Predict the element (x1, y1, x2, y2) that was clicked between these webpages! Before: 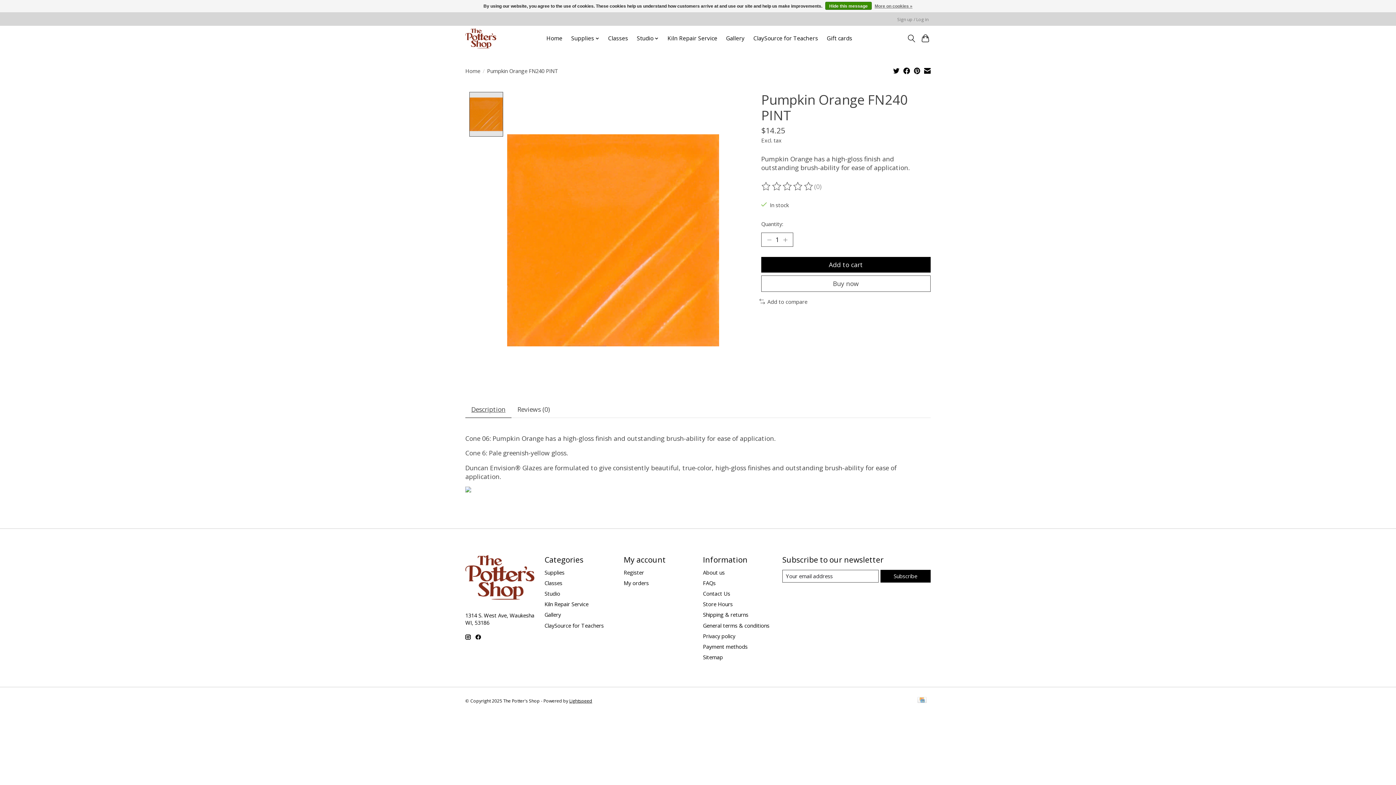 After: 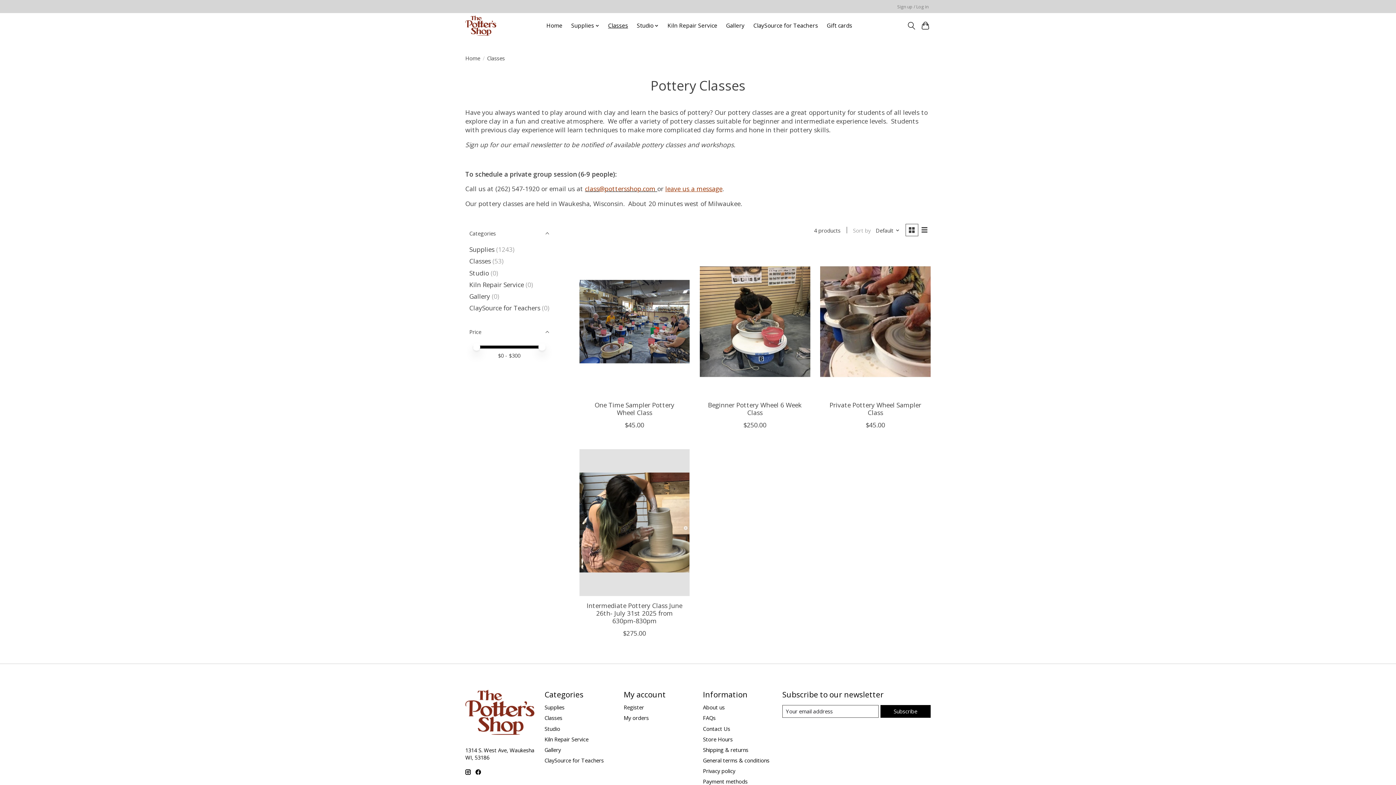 Action: label: Classes bbox: (544, 579, 562, 586)